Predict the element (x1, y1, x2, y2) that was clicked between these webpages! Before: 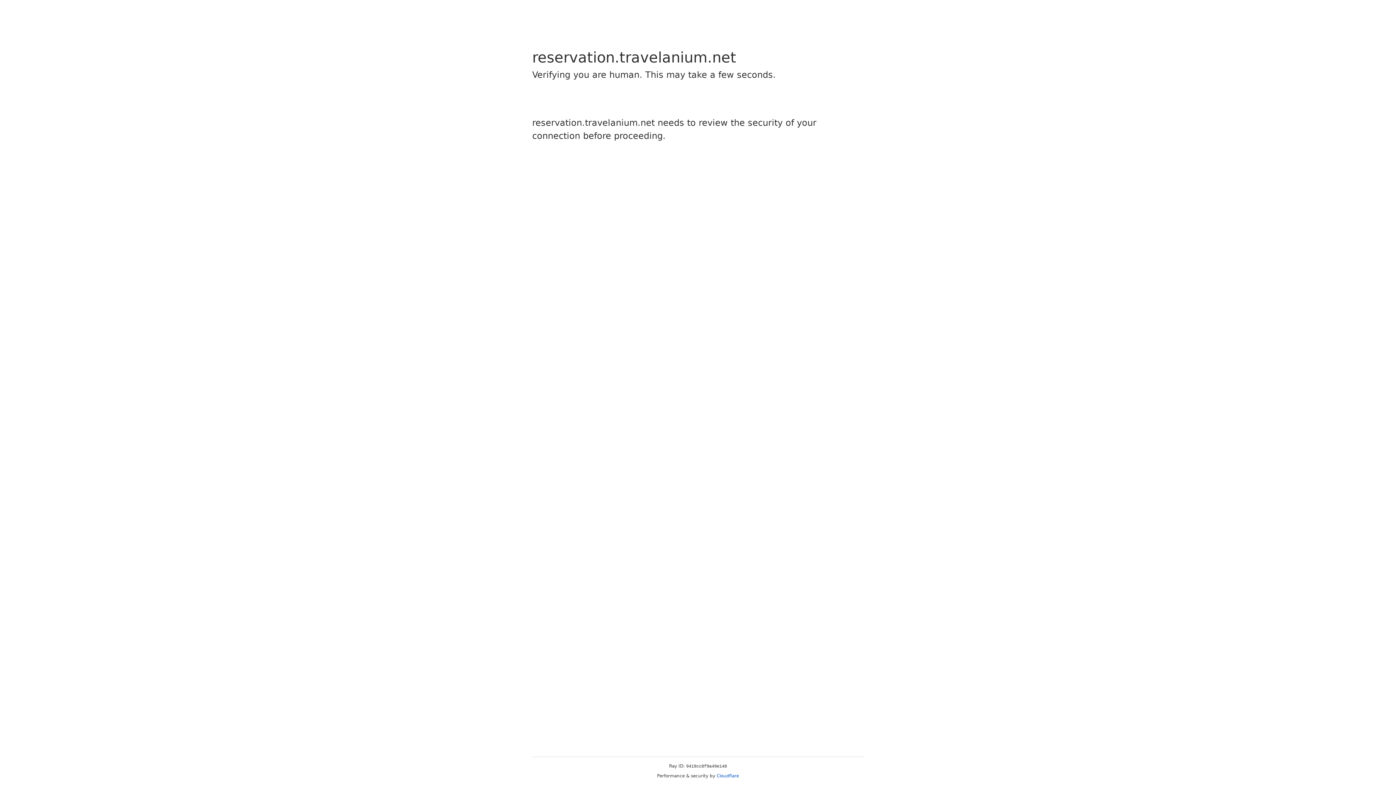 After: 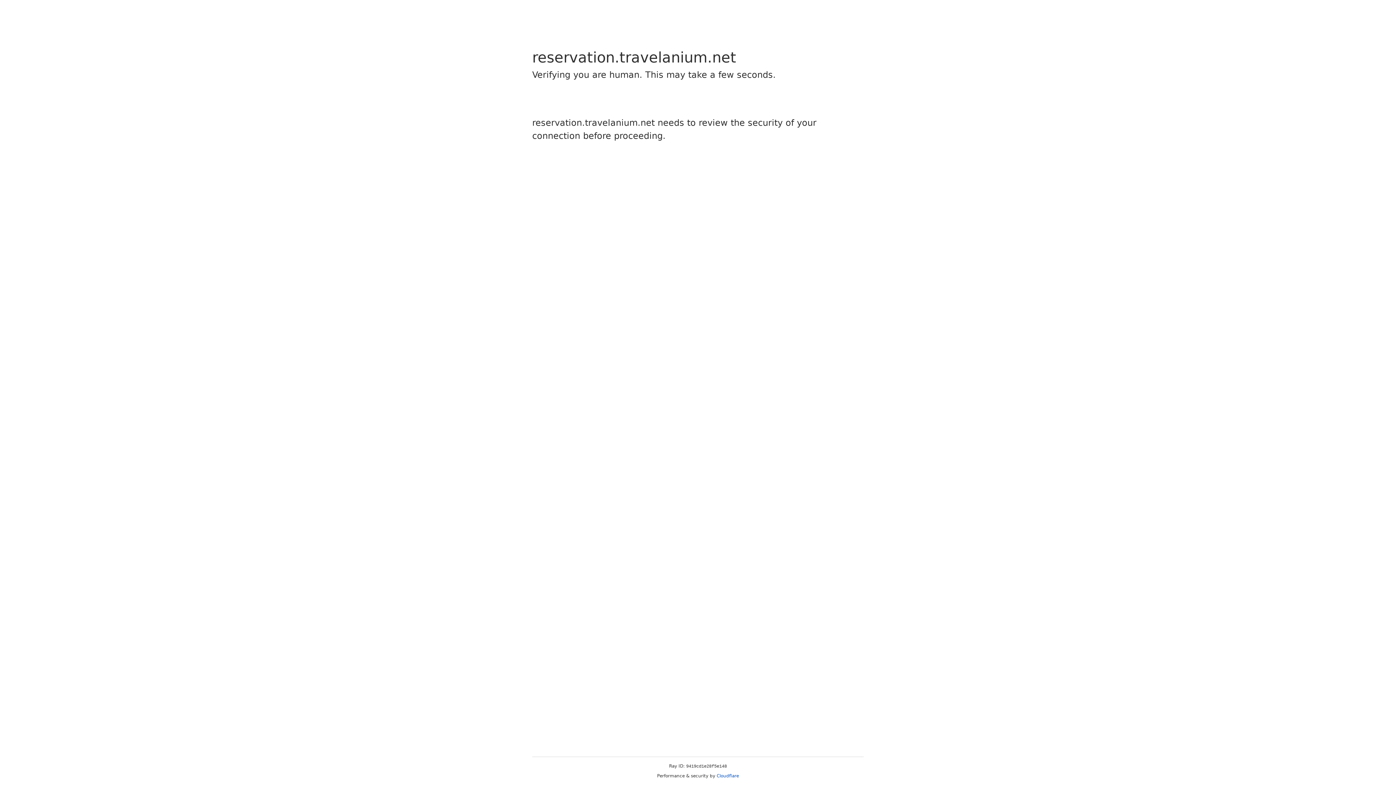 Action: bbox: (716, 773, 739, 778) label: Cloudflare